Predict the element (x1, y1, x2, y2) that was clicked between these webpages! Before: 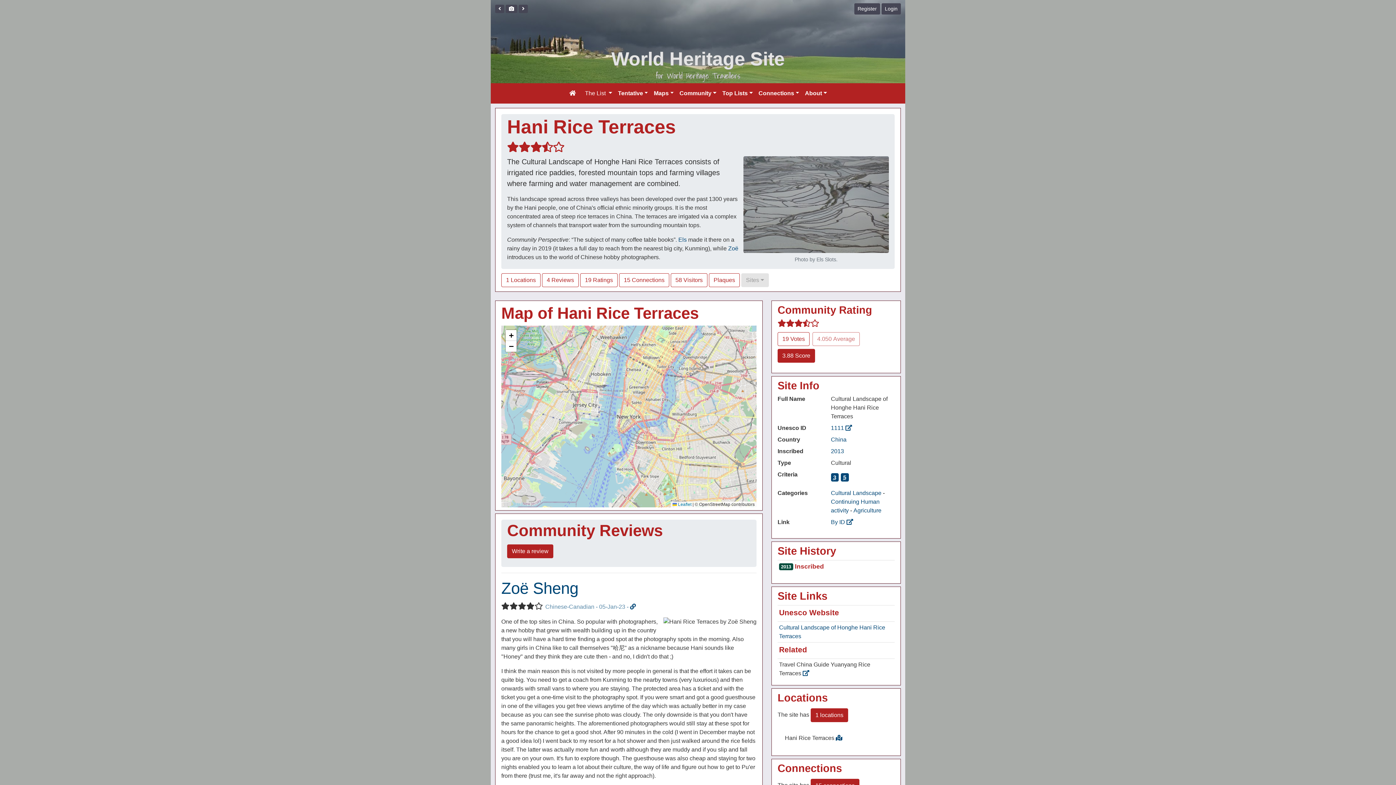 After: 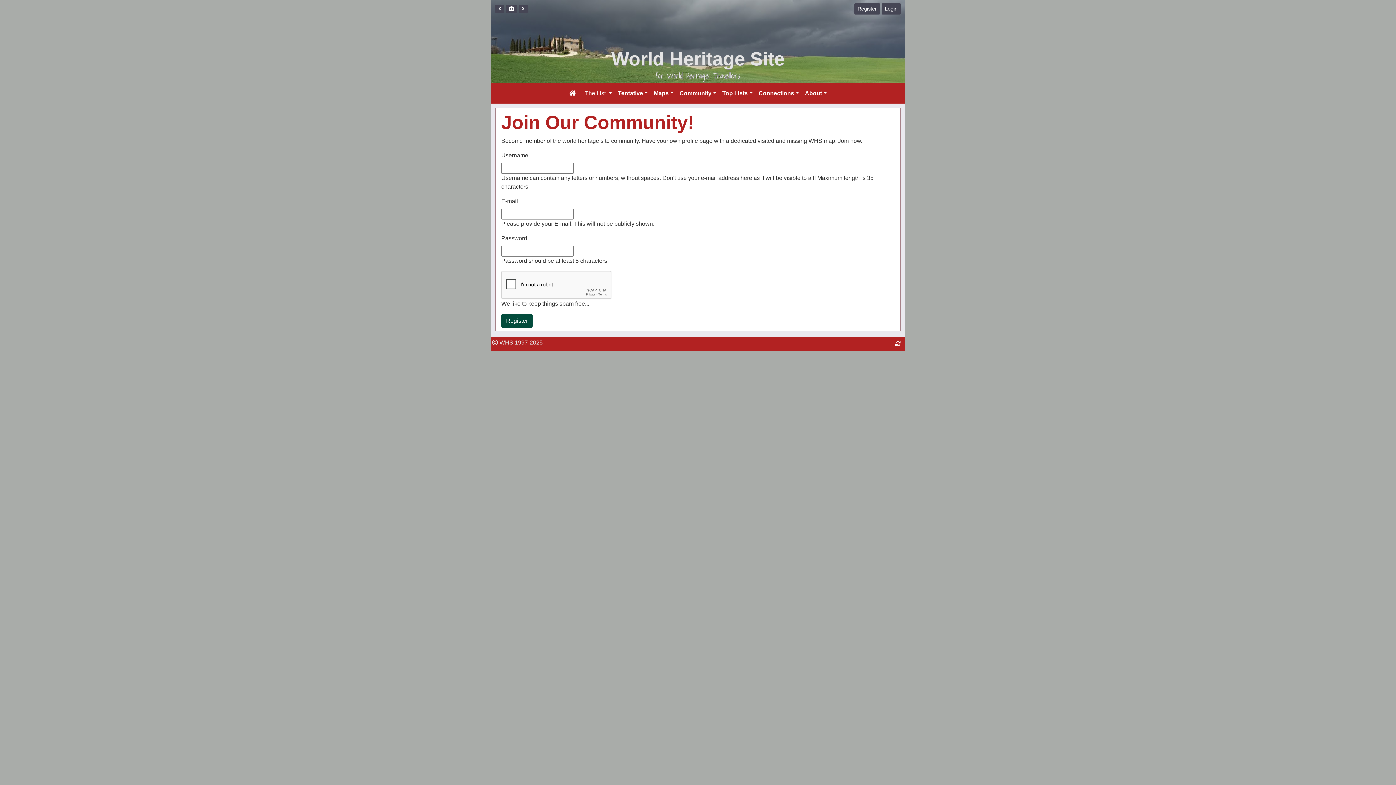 Action: bbox: (854, 3, 880, 14) label: Register